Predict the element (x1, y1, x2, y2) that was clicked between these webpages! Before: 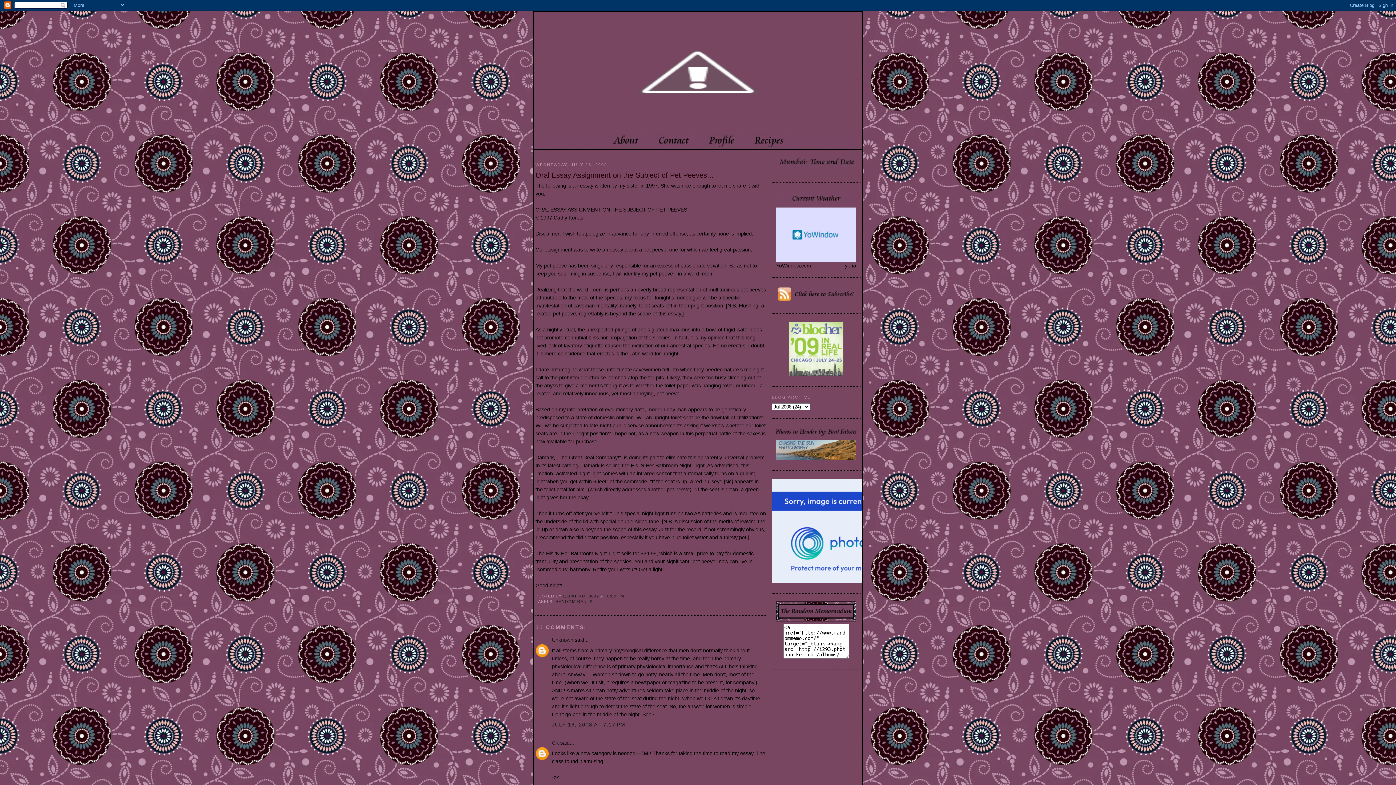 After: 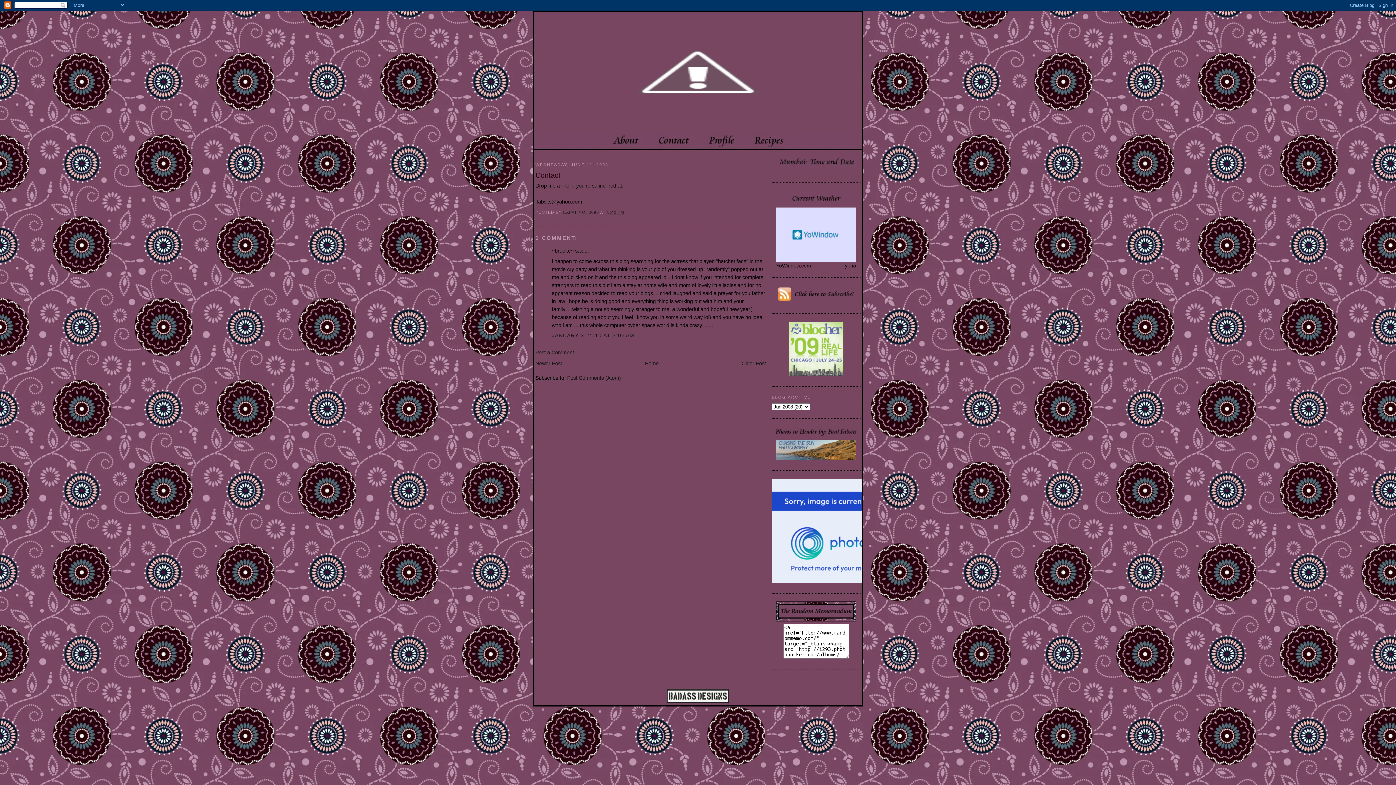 Action: bbox: (657, 145, 690, 151)